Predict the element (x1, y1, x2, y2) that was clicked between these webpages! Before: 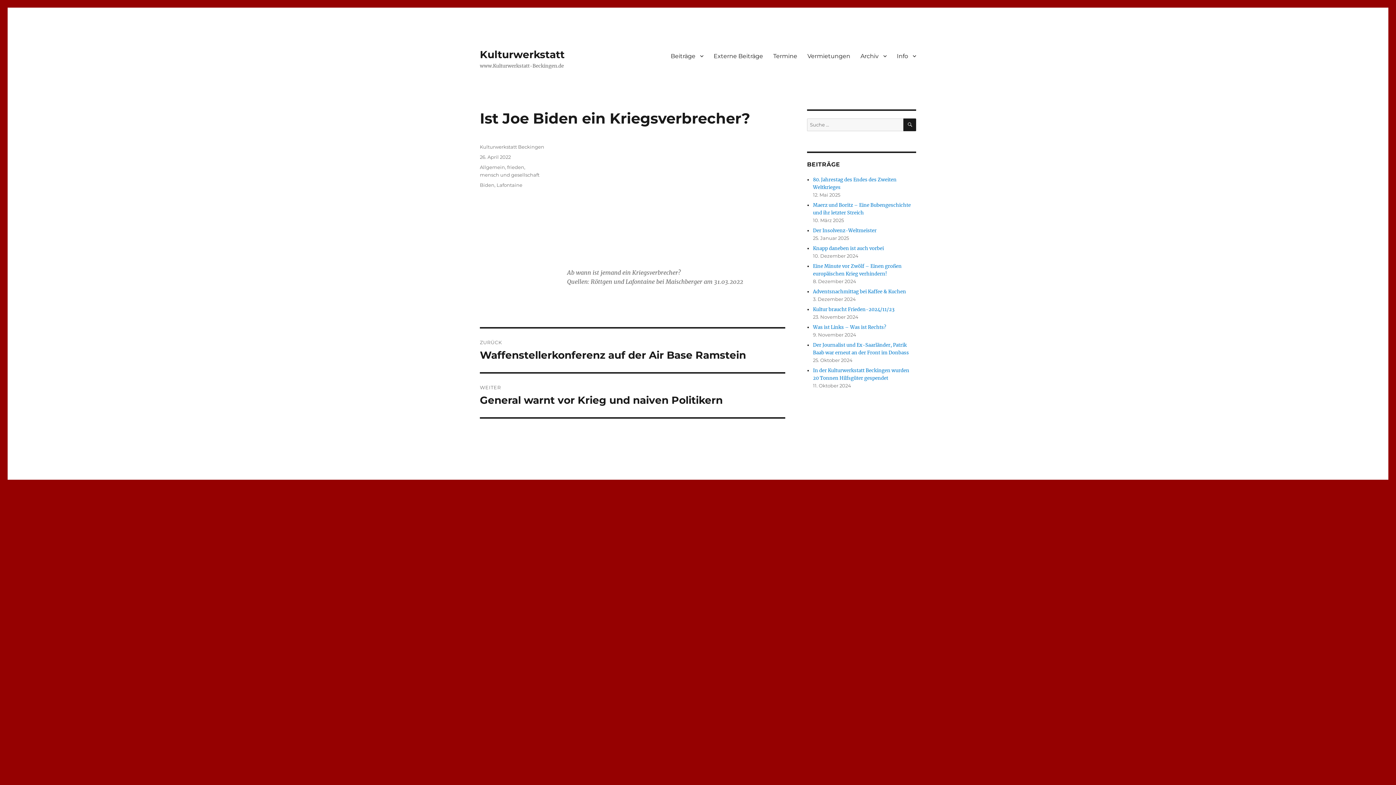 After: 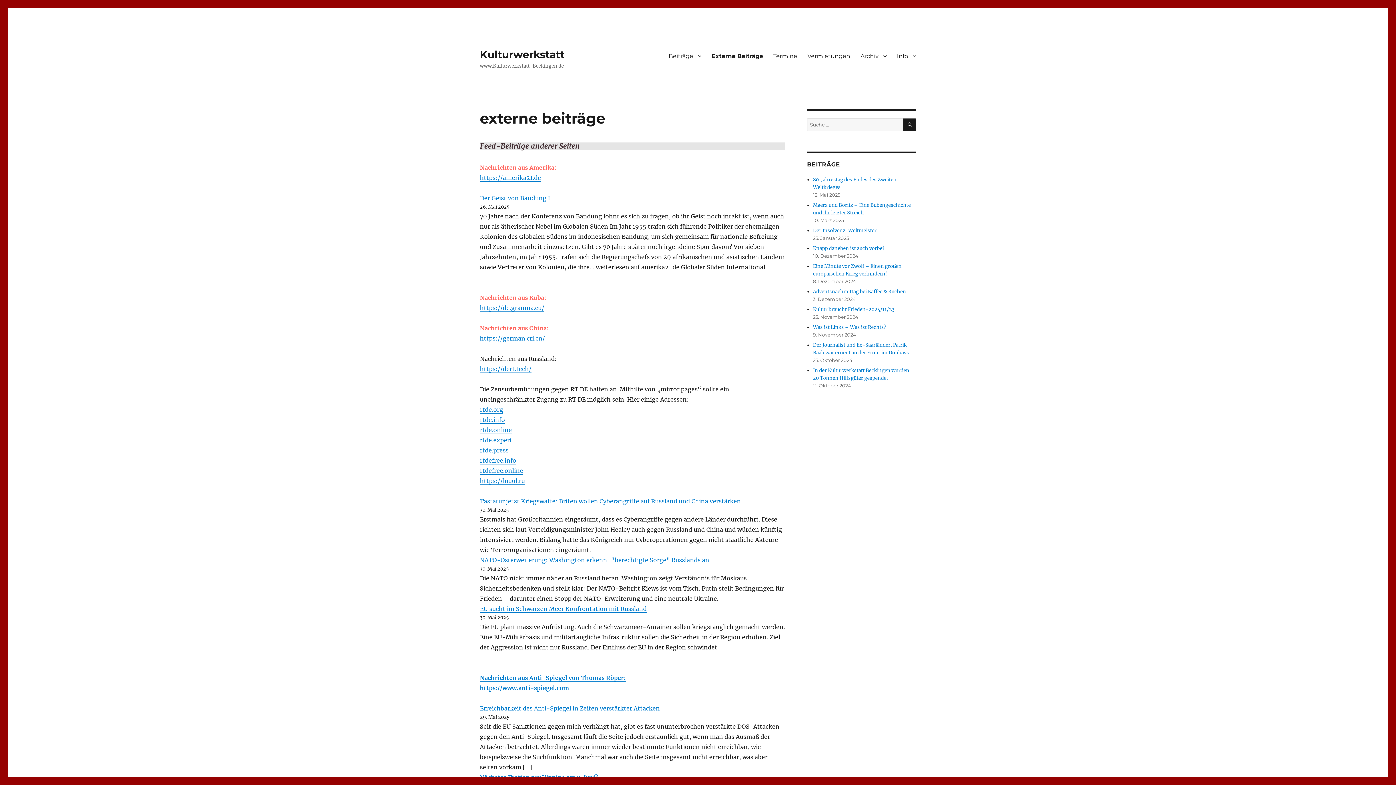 Action: label: Externe Beiträge bbox: (708, 48, 768, 63)